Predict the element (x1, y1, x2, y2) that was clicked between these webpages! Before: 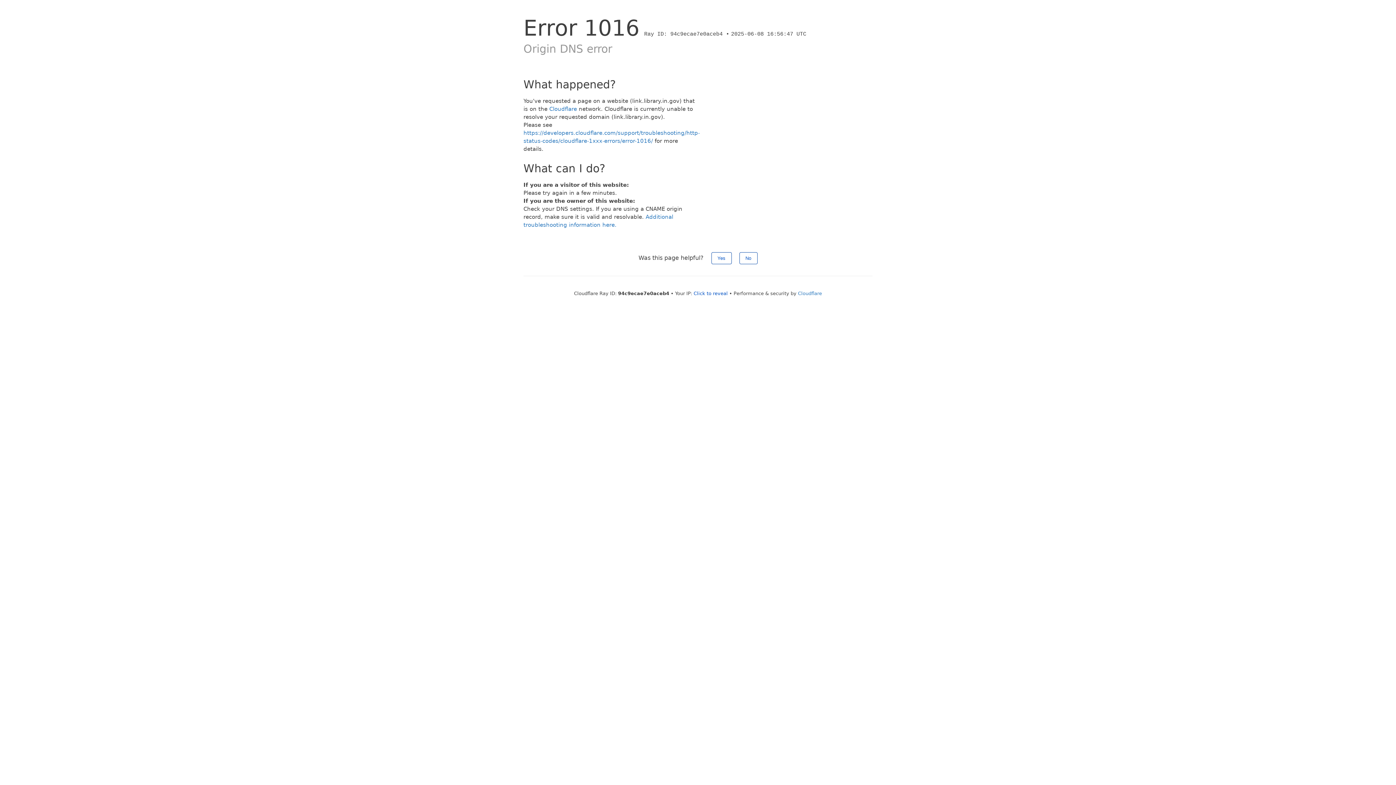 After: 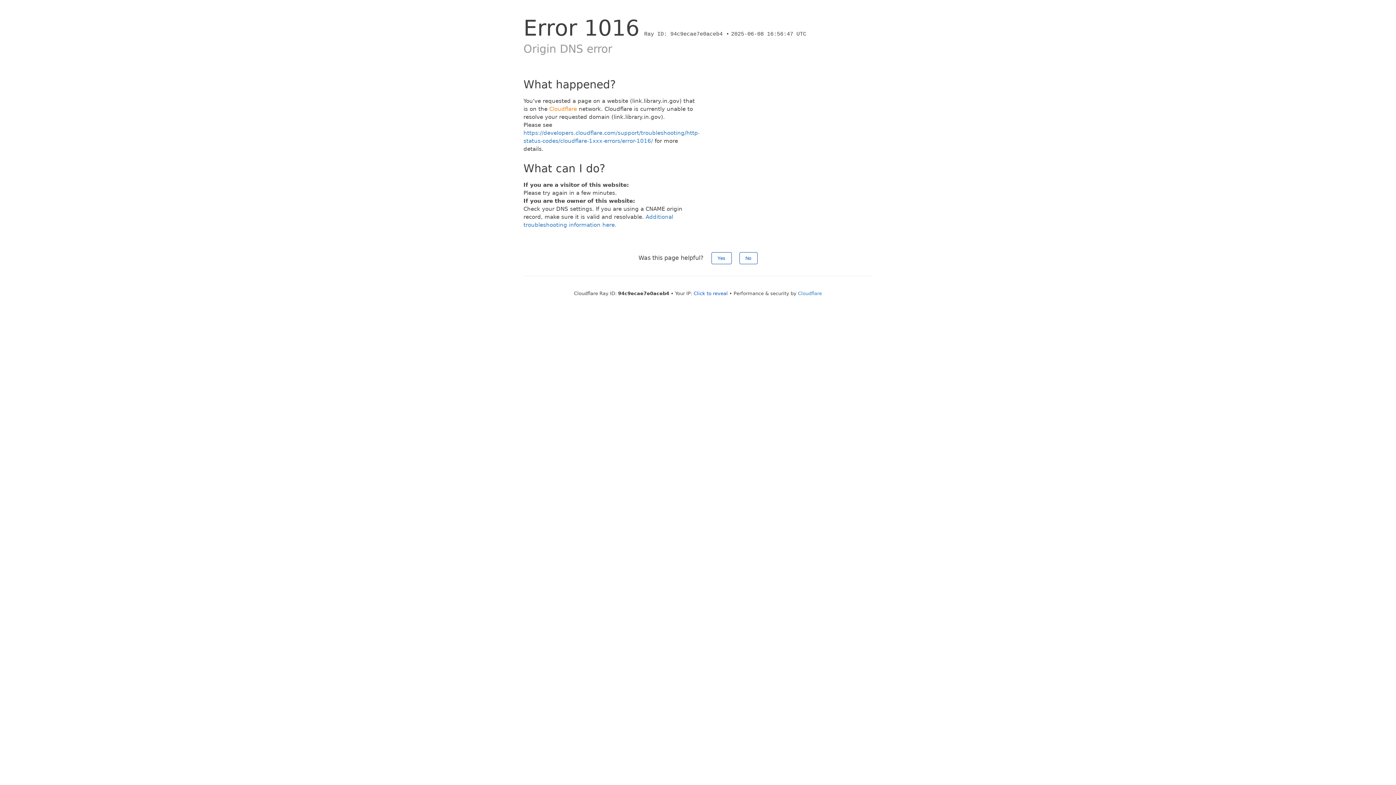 Action: label: Cloudflare bbox: (549, 105, 577, 112)